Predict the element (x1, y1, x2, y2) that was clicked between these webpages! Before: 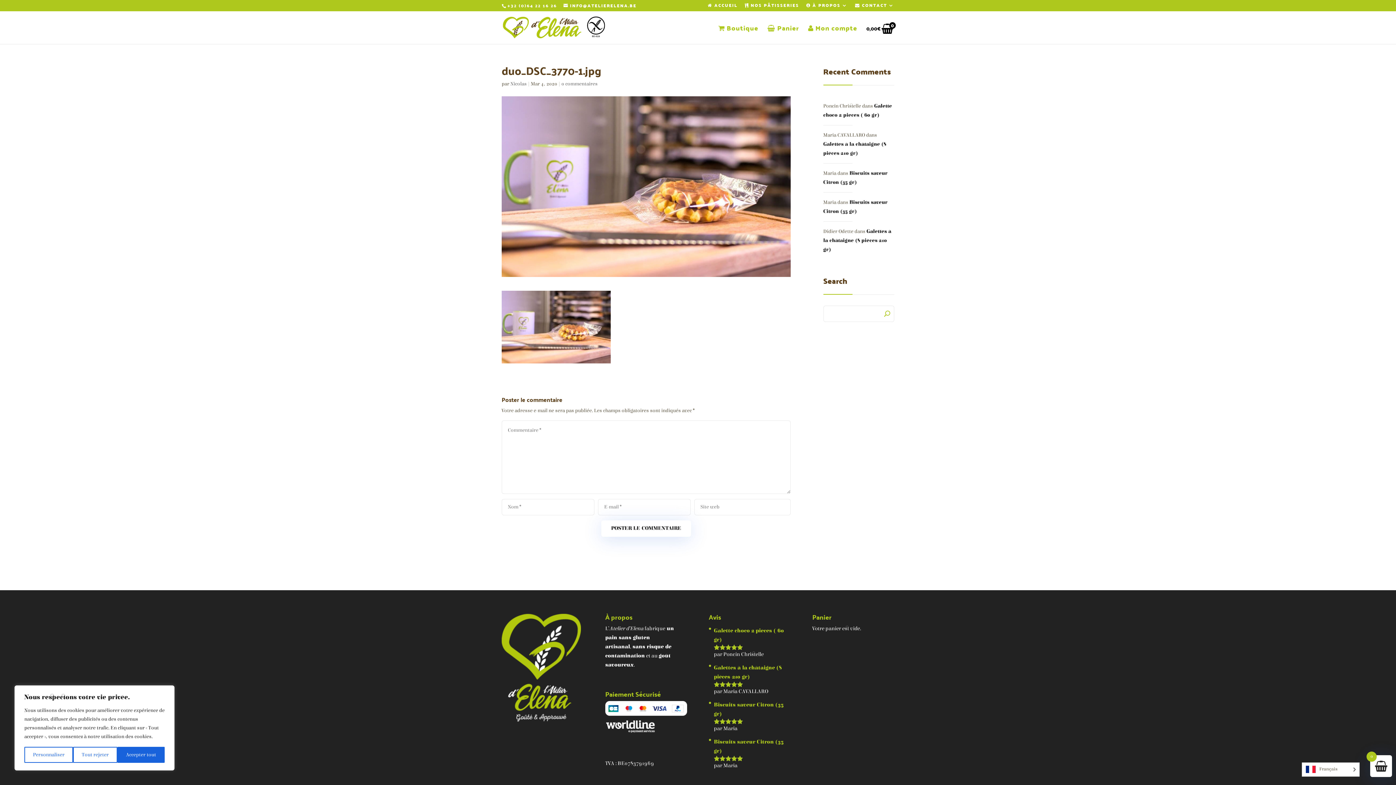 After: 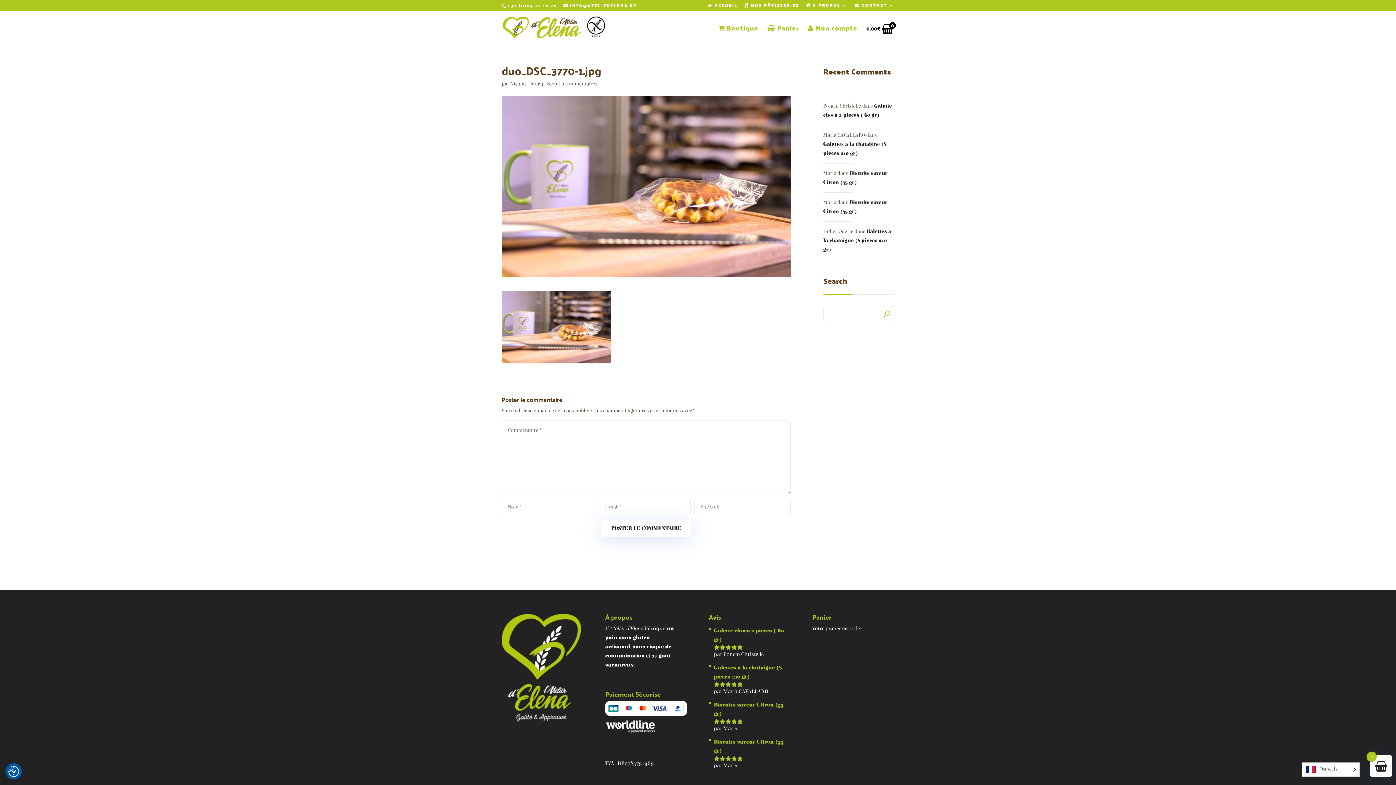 Action: label: Tout rejeter bbox: (73, 747, 117, 763)